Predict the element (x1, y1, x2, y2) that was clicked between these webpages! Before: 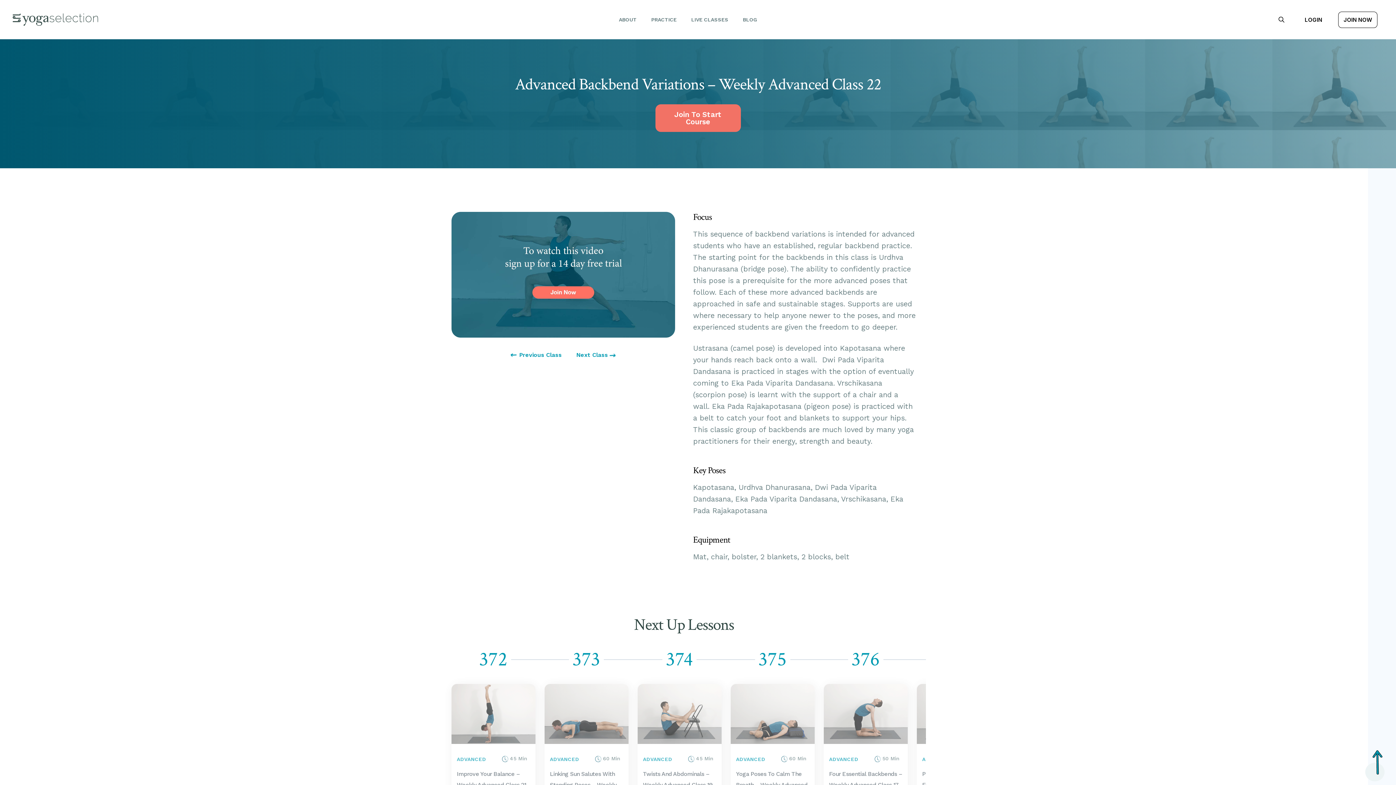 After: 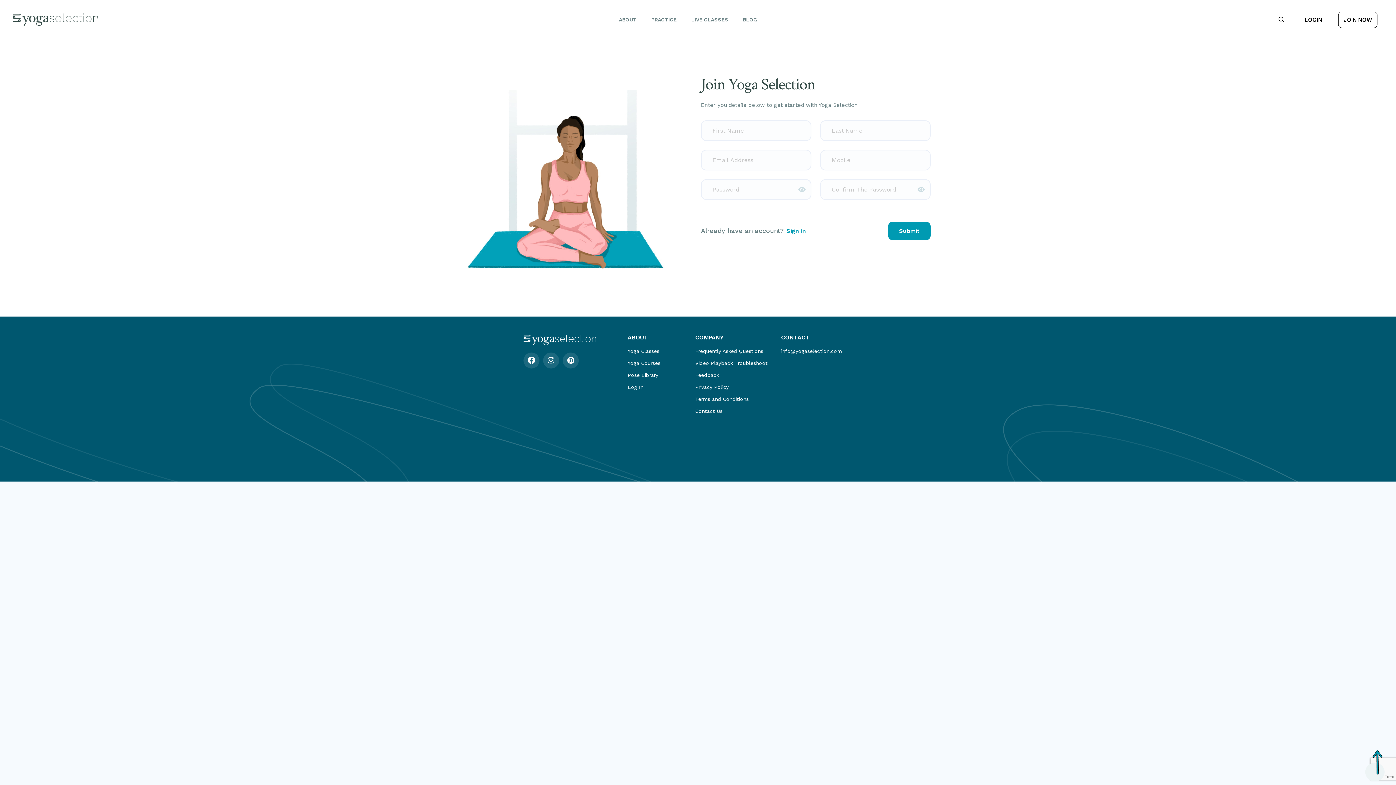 Action: bbox: (451, 278, 675, 285)